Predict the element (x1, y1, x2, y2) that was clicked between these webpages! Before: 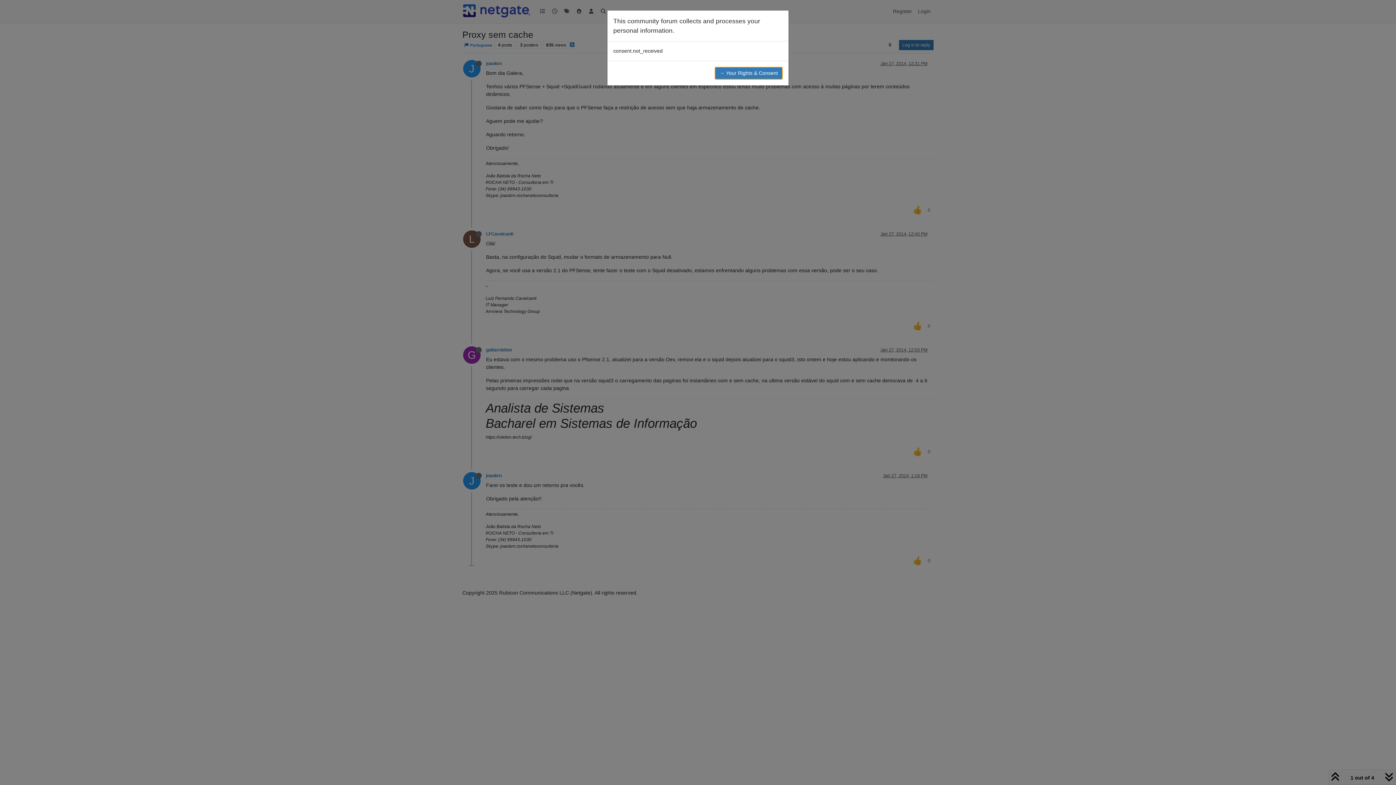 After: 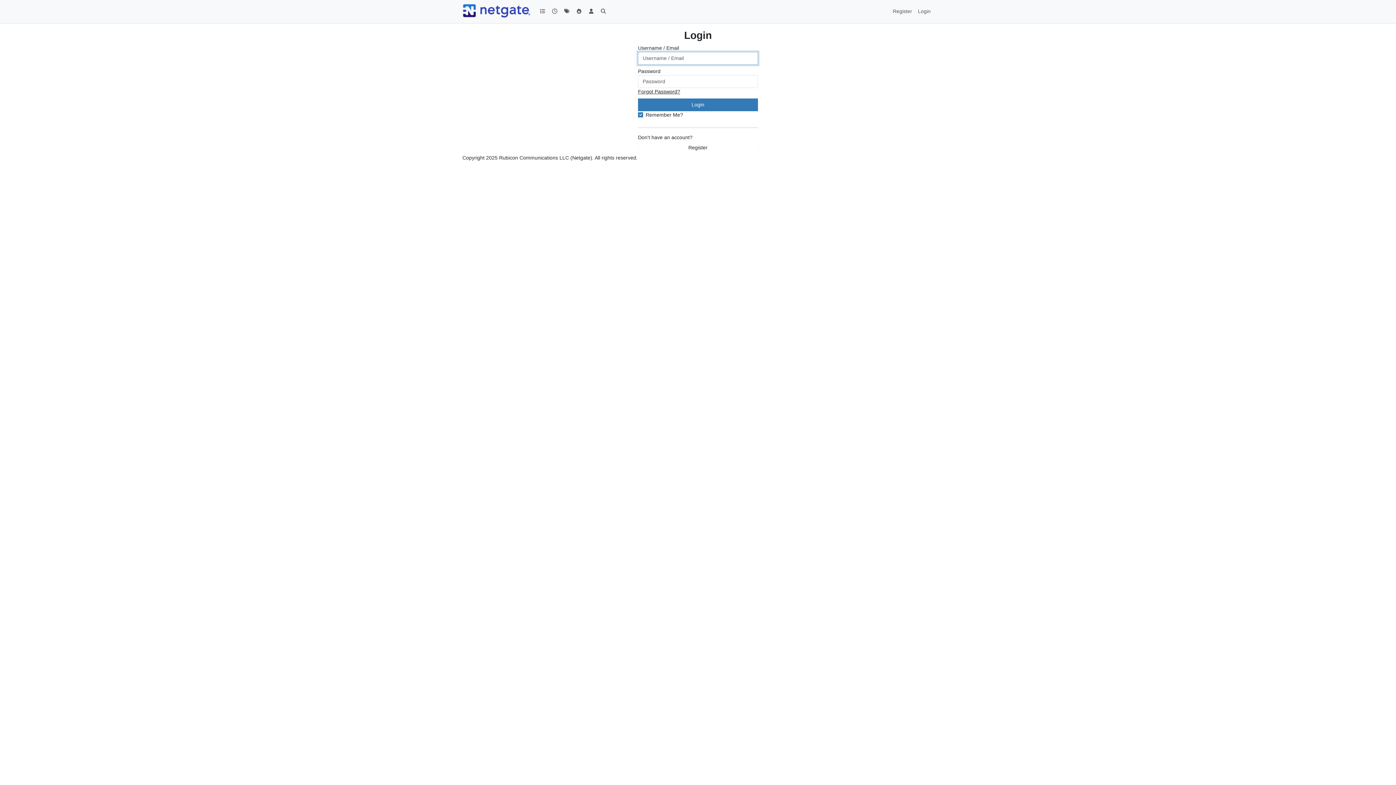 Action: bbox: (714, 66, 782, 79) label: → Your Rights & Consent